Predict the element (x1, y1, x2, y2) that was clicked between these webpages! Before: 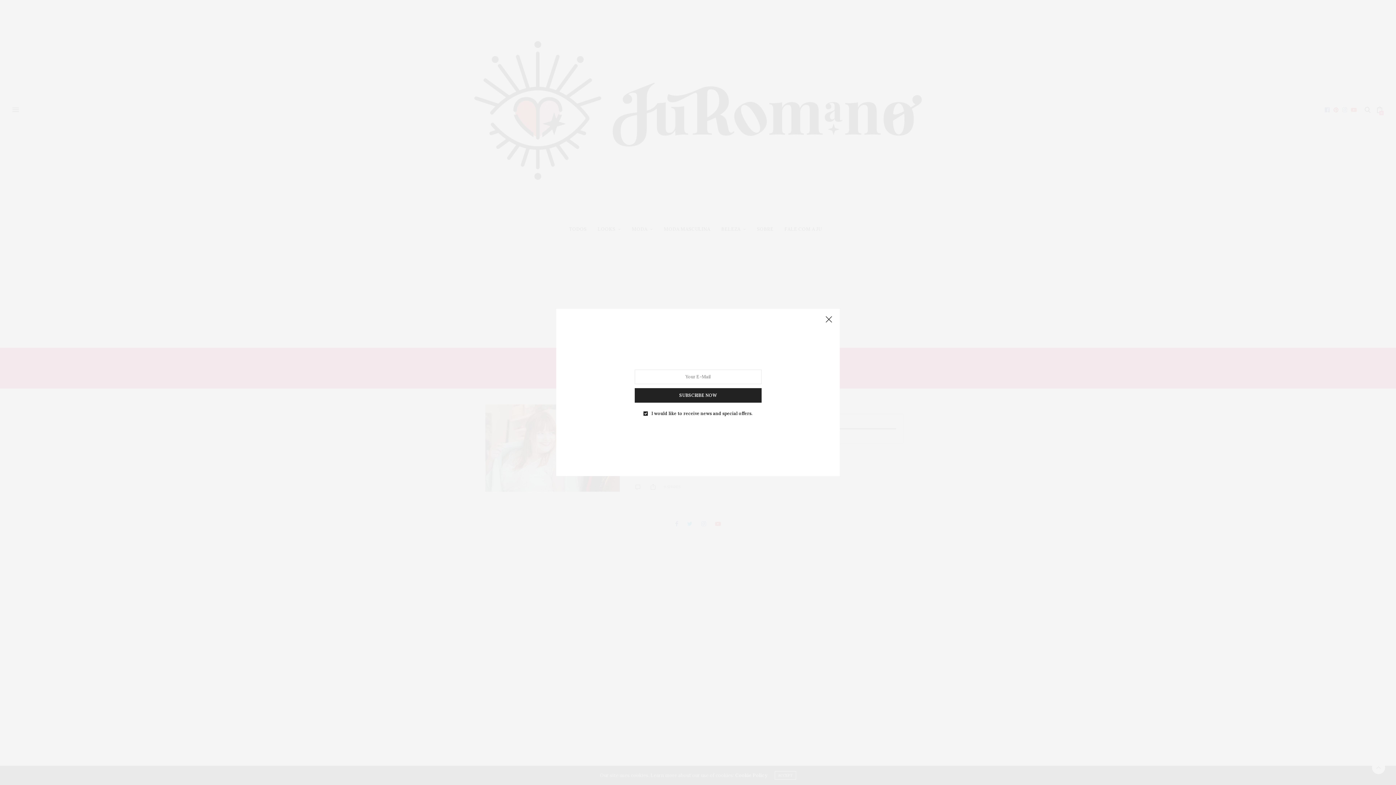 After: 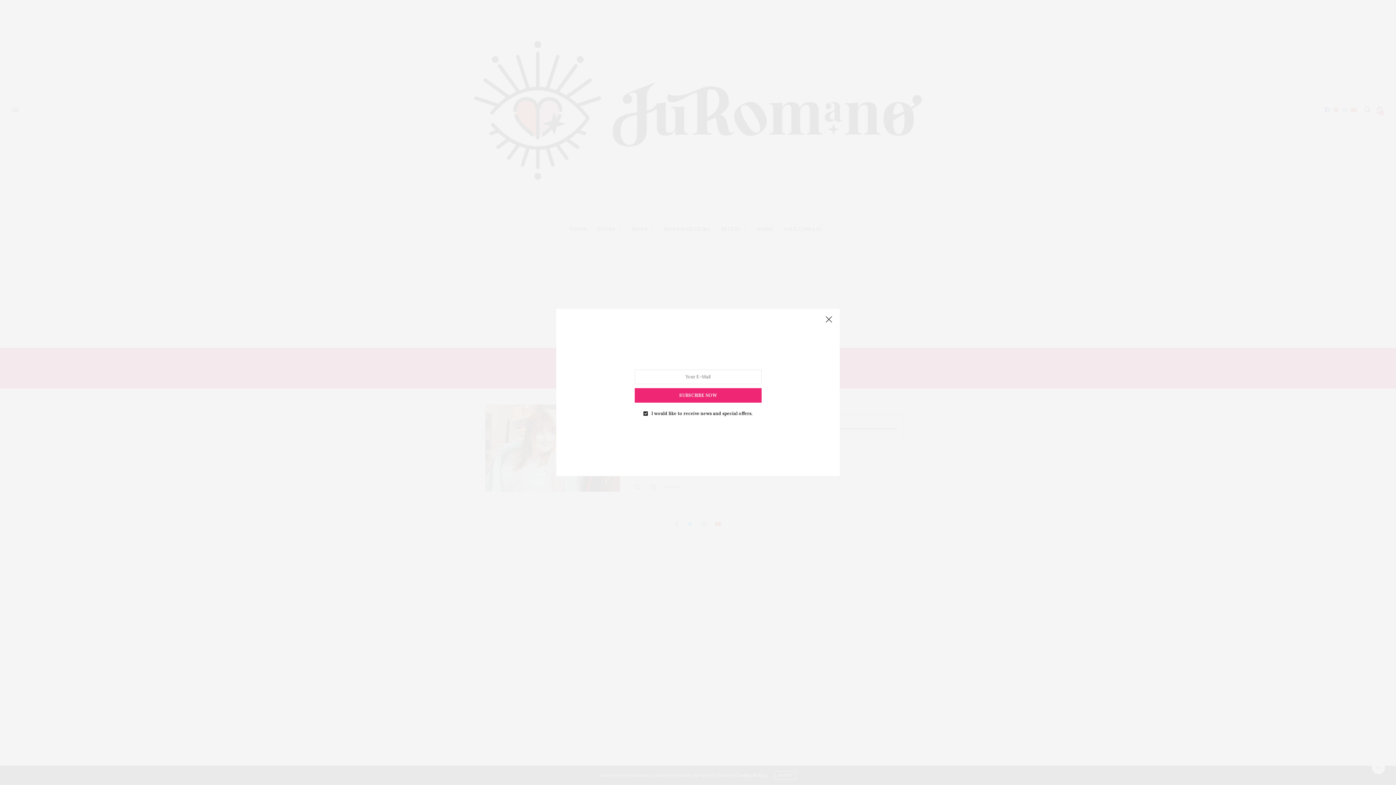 Action: bbox: (634, 388, 761, 402) label: SUBSCRIBE NOW